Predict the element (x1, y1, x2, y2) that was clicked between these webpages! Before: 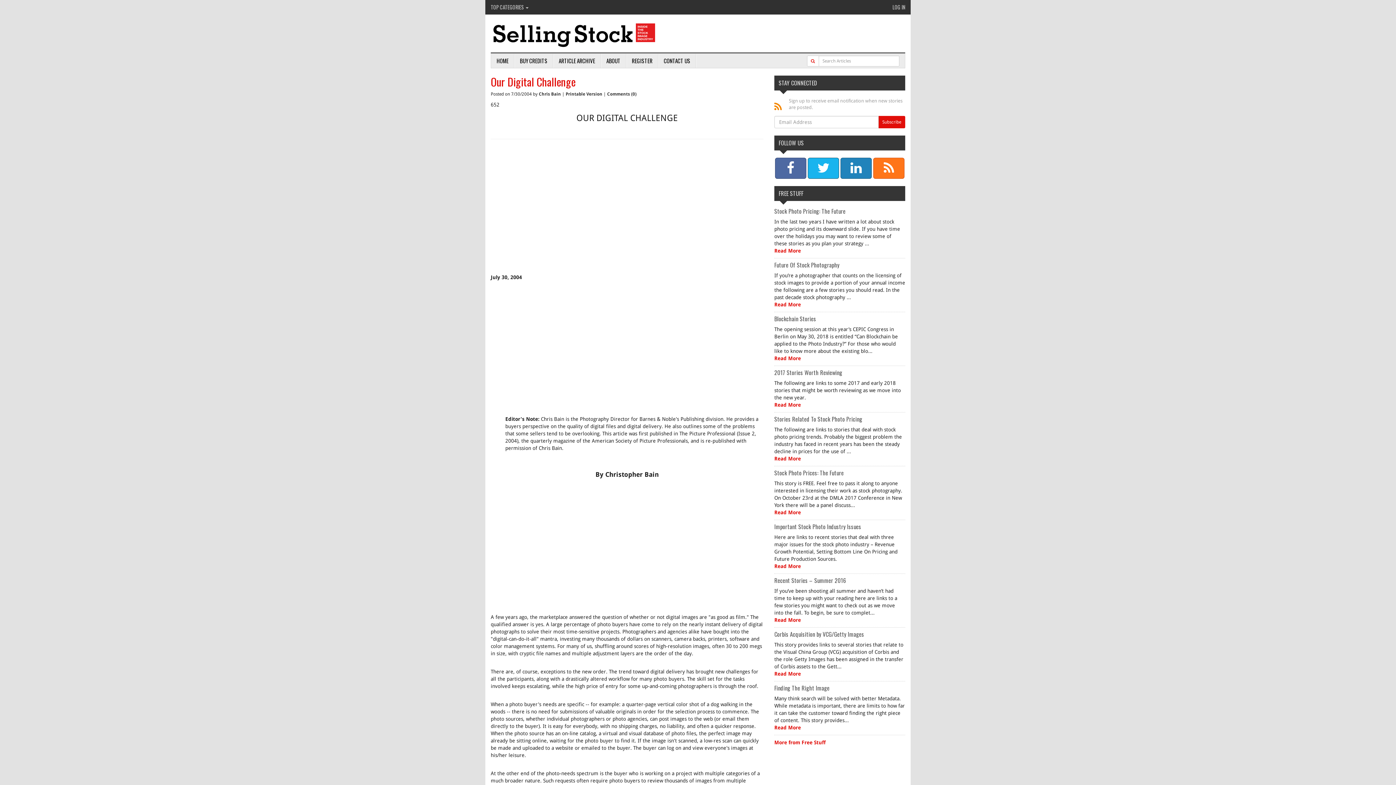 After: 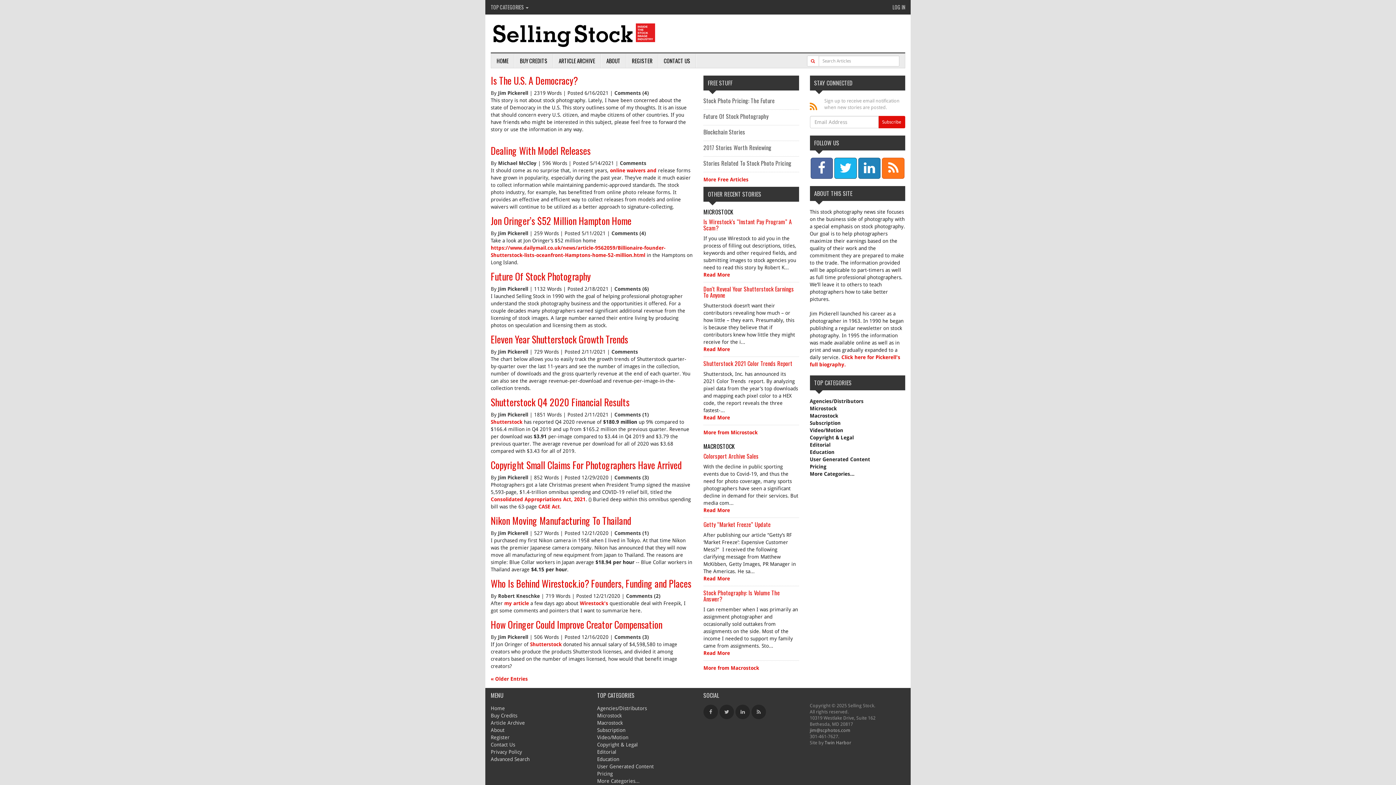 Action: bbox: (490, 18, 658, 49)